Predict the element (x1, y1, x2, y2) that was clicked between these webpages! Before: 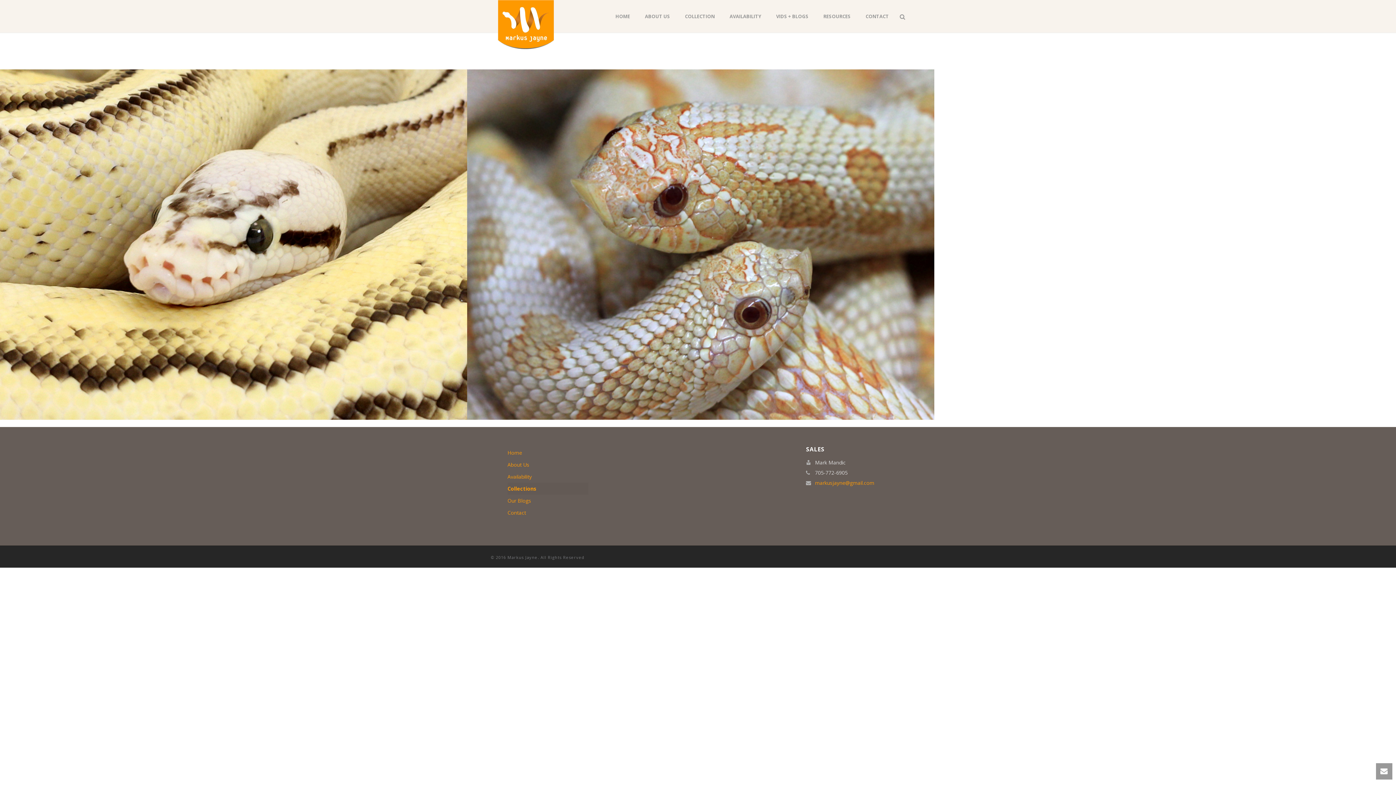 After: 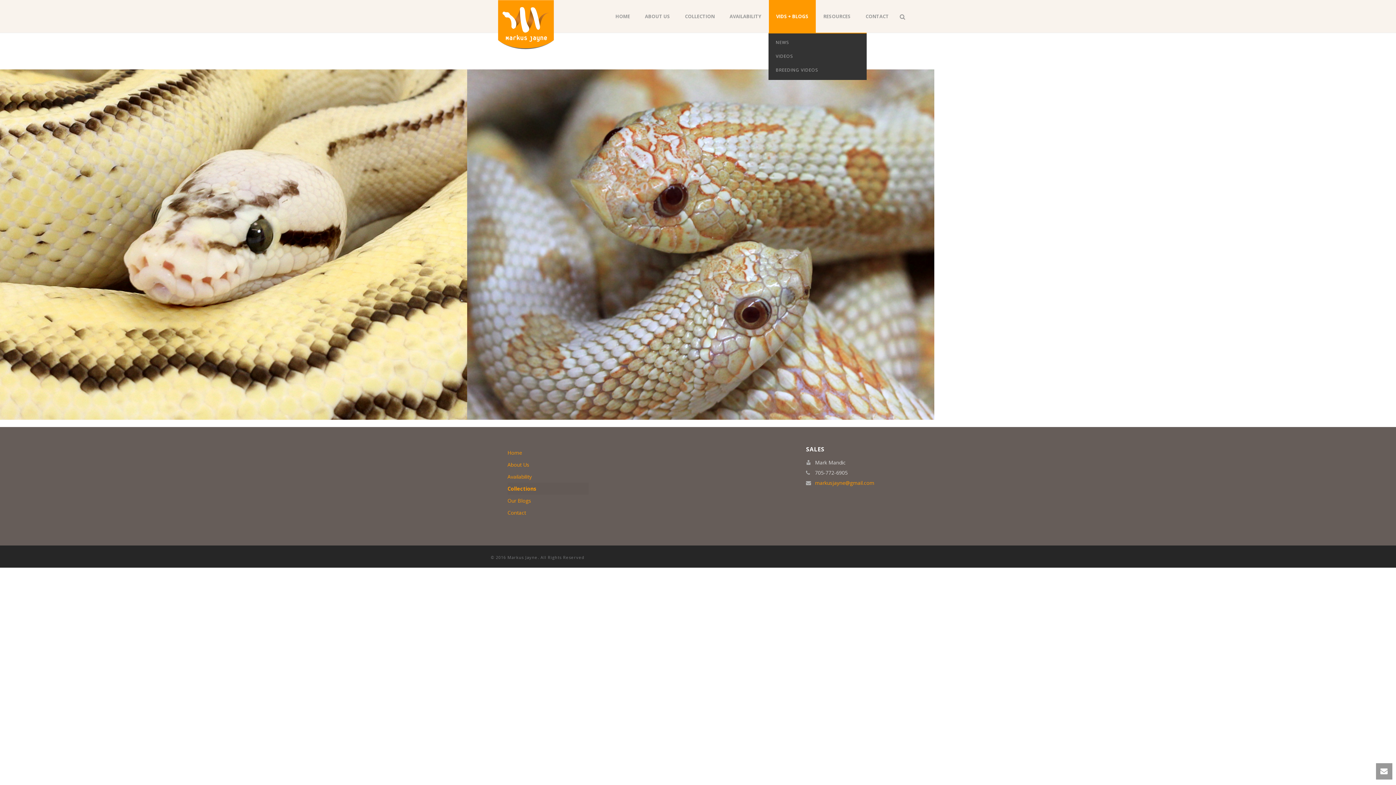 Action: bbox: (769, 0, 816, 32) label: VIDS + BLOGS